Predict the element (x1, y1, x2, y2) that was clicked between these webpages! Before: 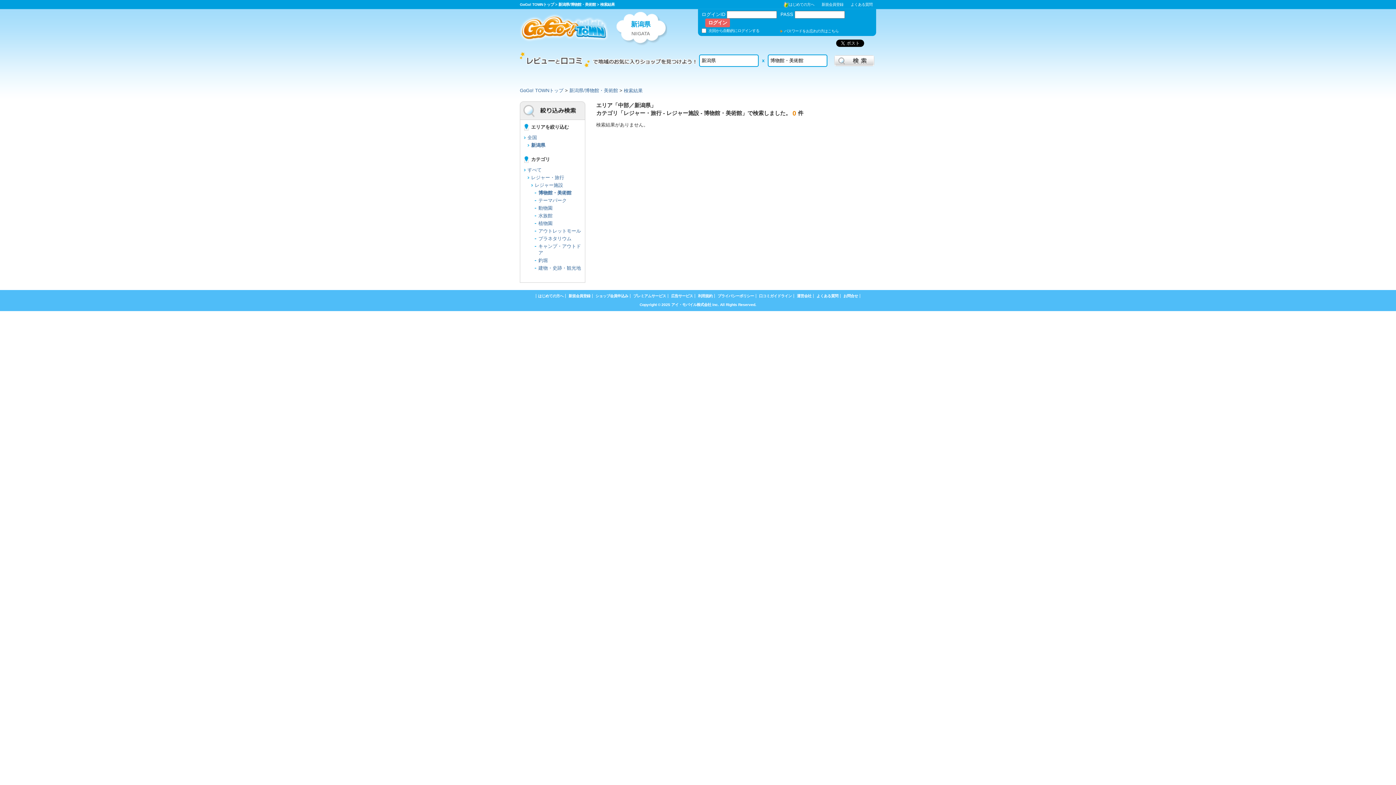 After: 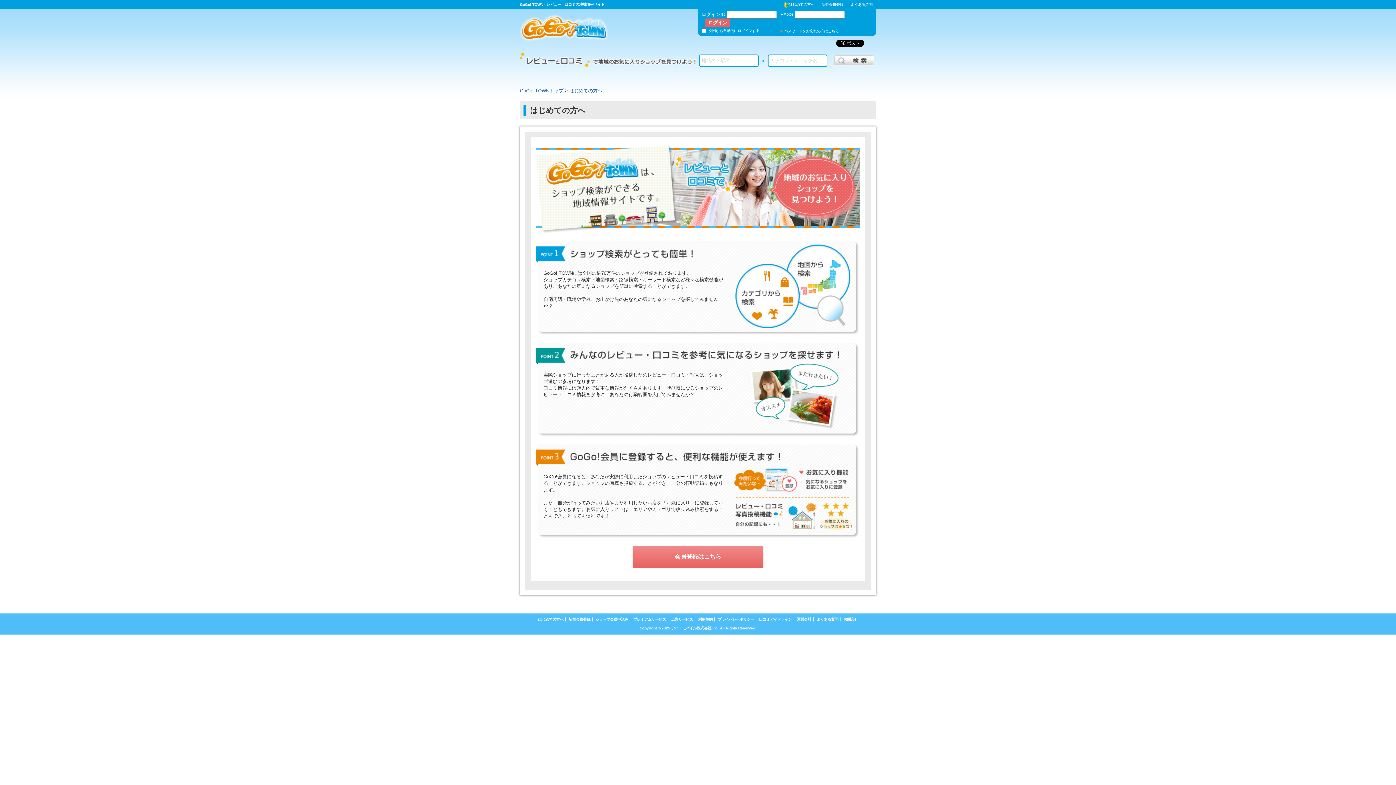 Action: label: はじめての方へ bbox: (780, 2, 818, 6)